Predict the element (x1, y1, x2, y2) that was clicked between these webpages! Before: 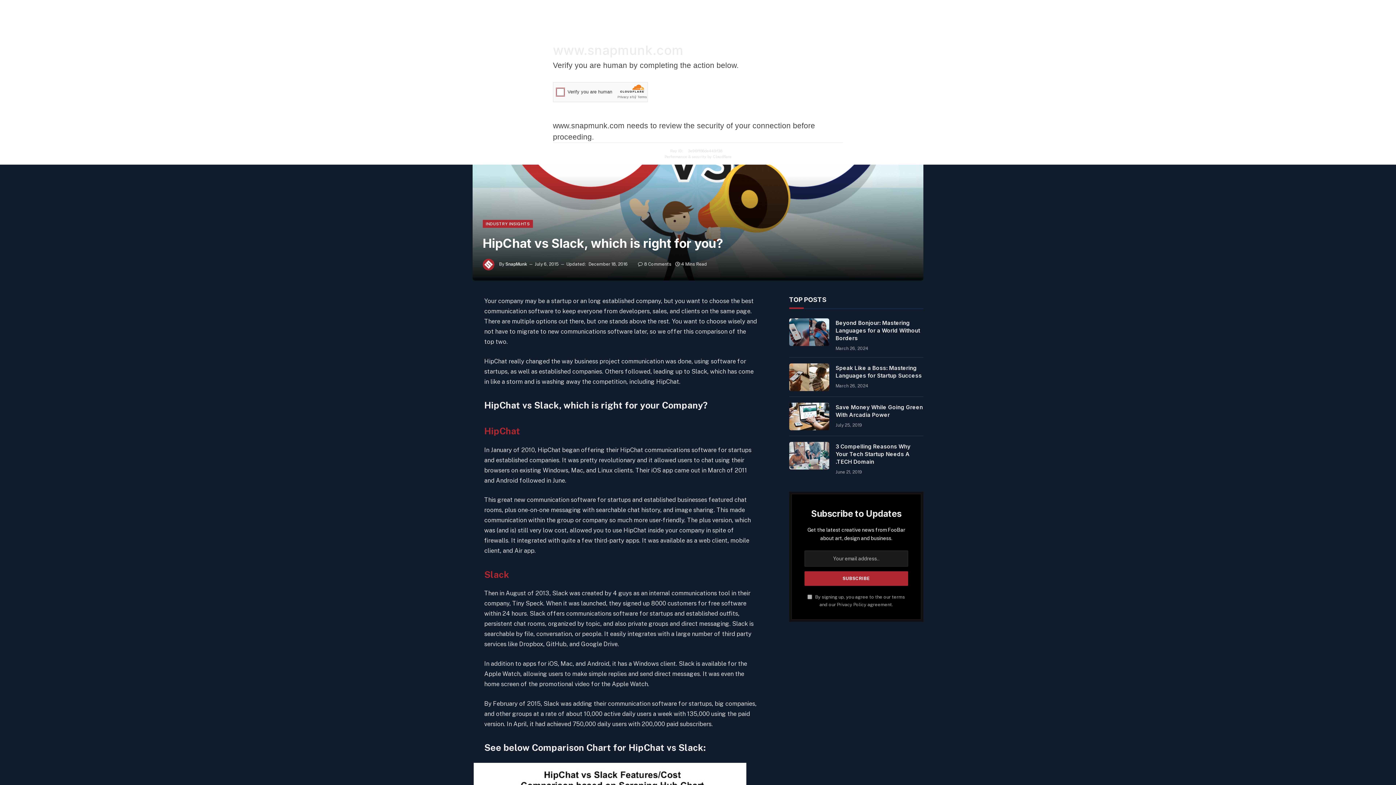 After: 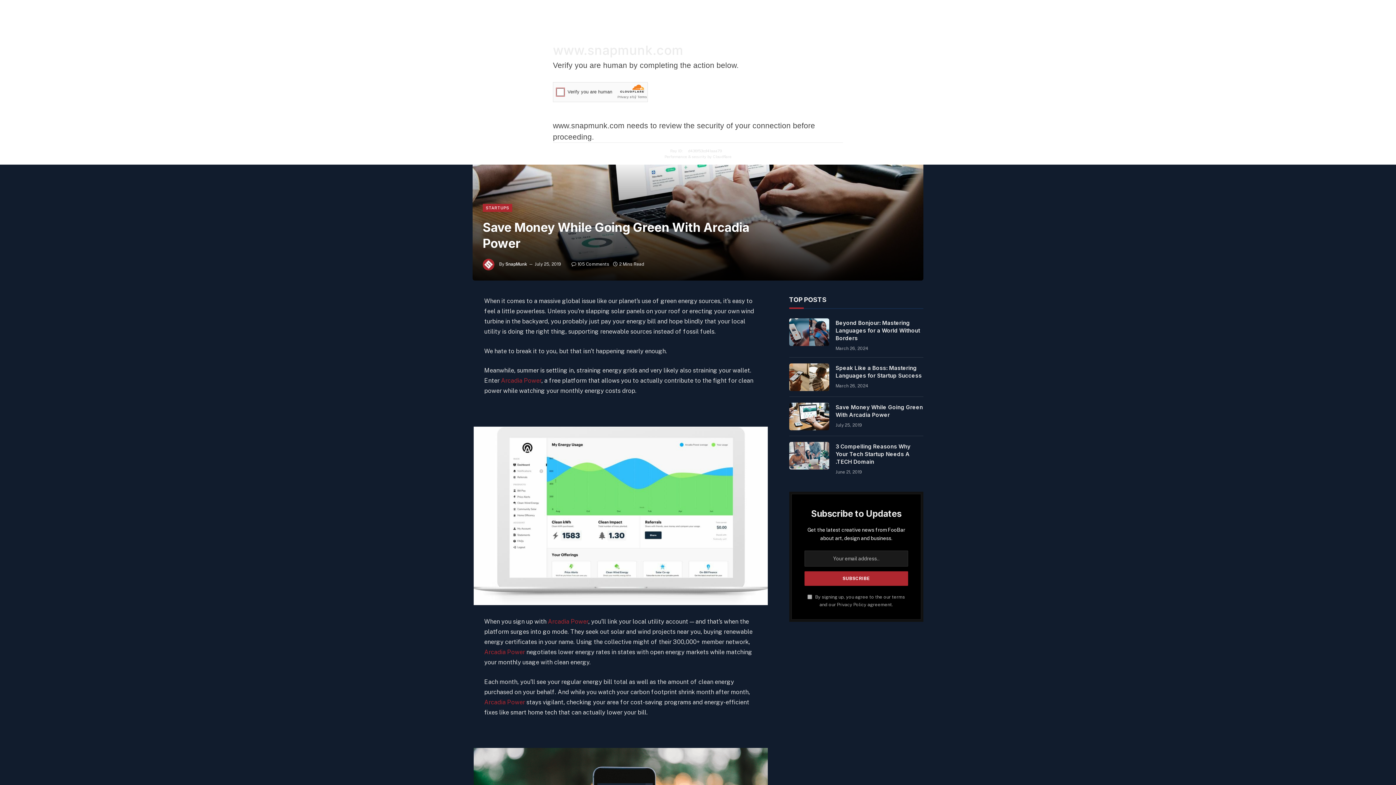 Action: bbox: (789, 402, 829, 430)